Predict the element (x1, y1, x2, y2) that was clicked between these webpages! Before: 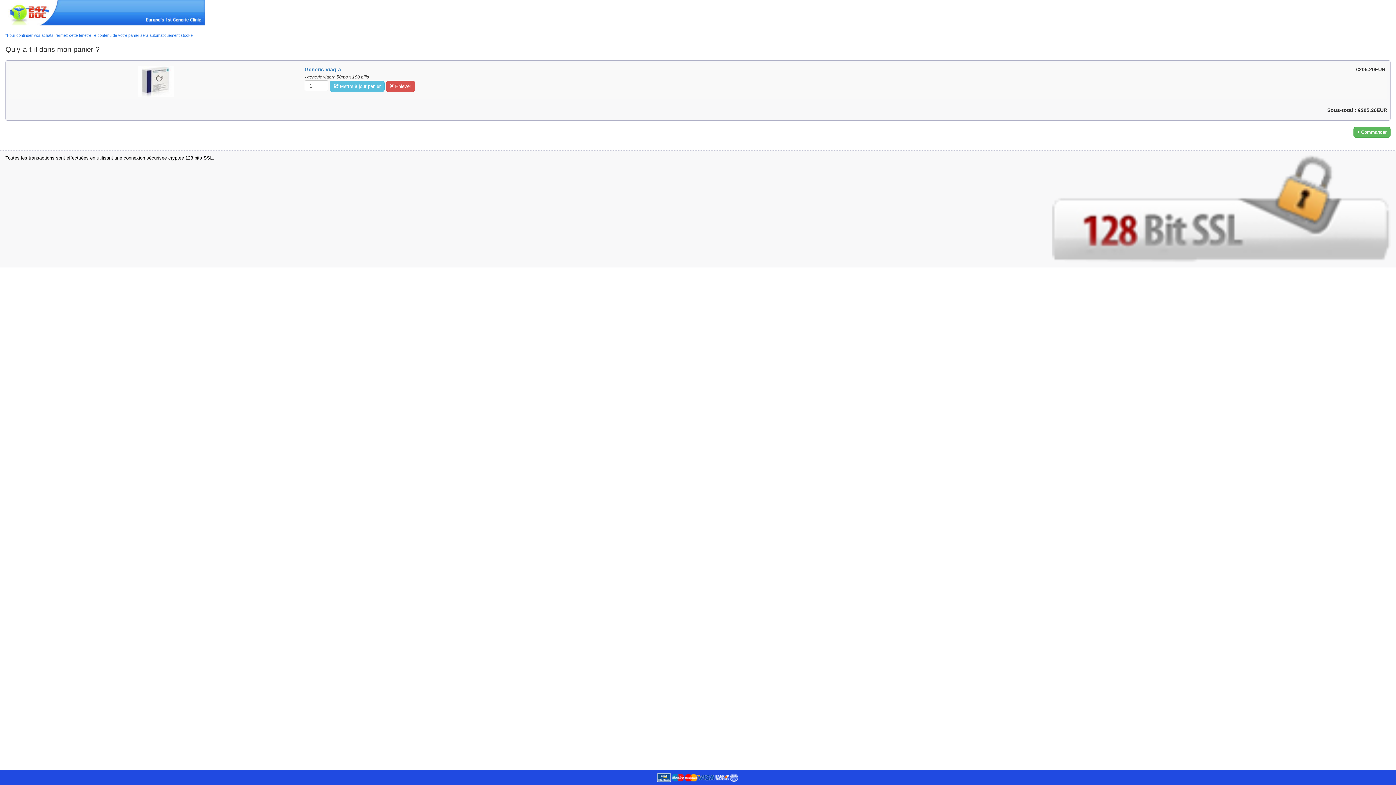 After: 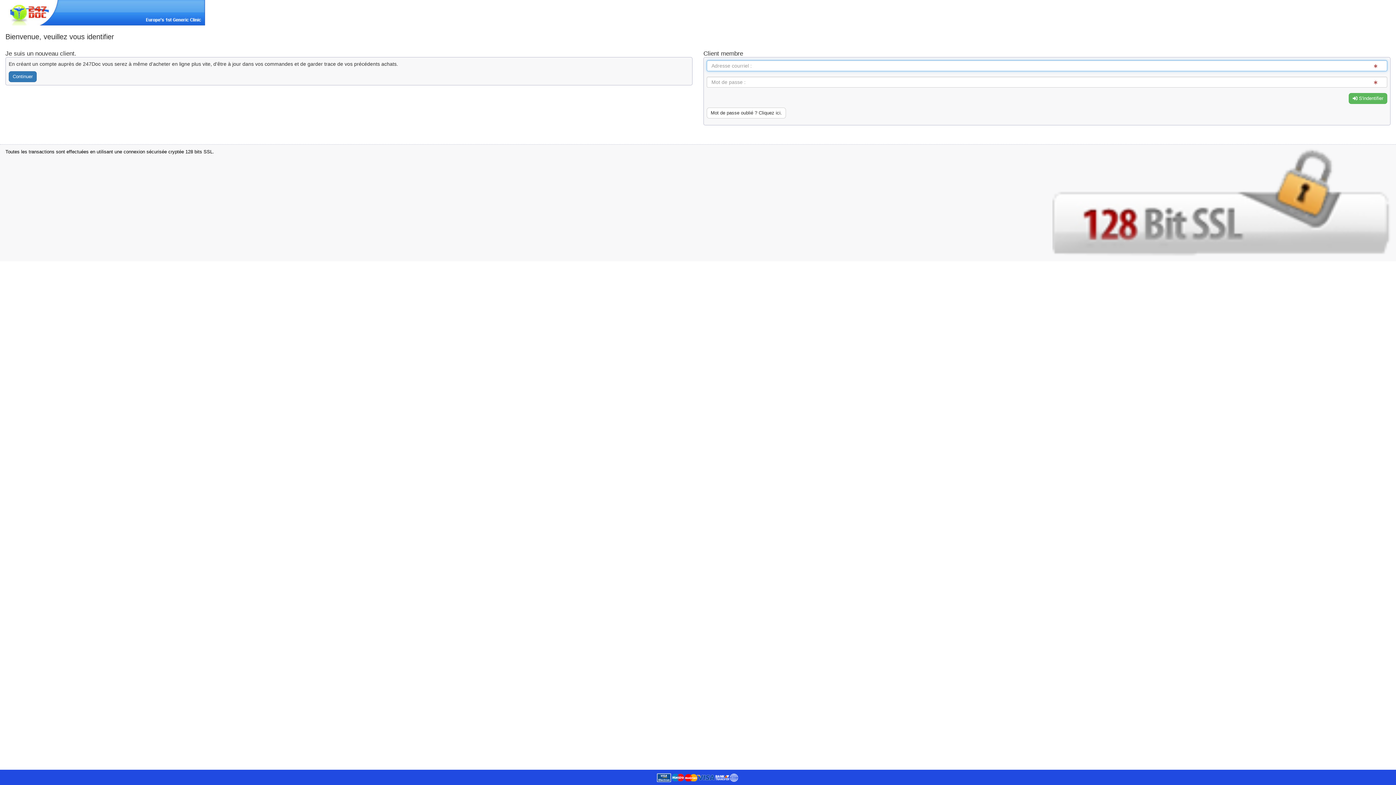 Action: label:  Commander bbox: (1353, 126, 1390, 137)